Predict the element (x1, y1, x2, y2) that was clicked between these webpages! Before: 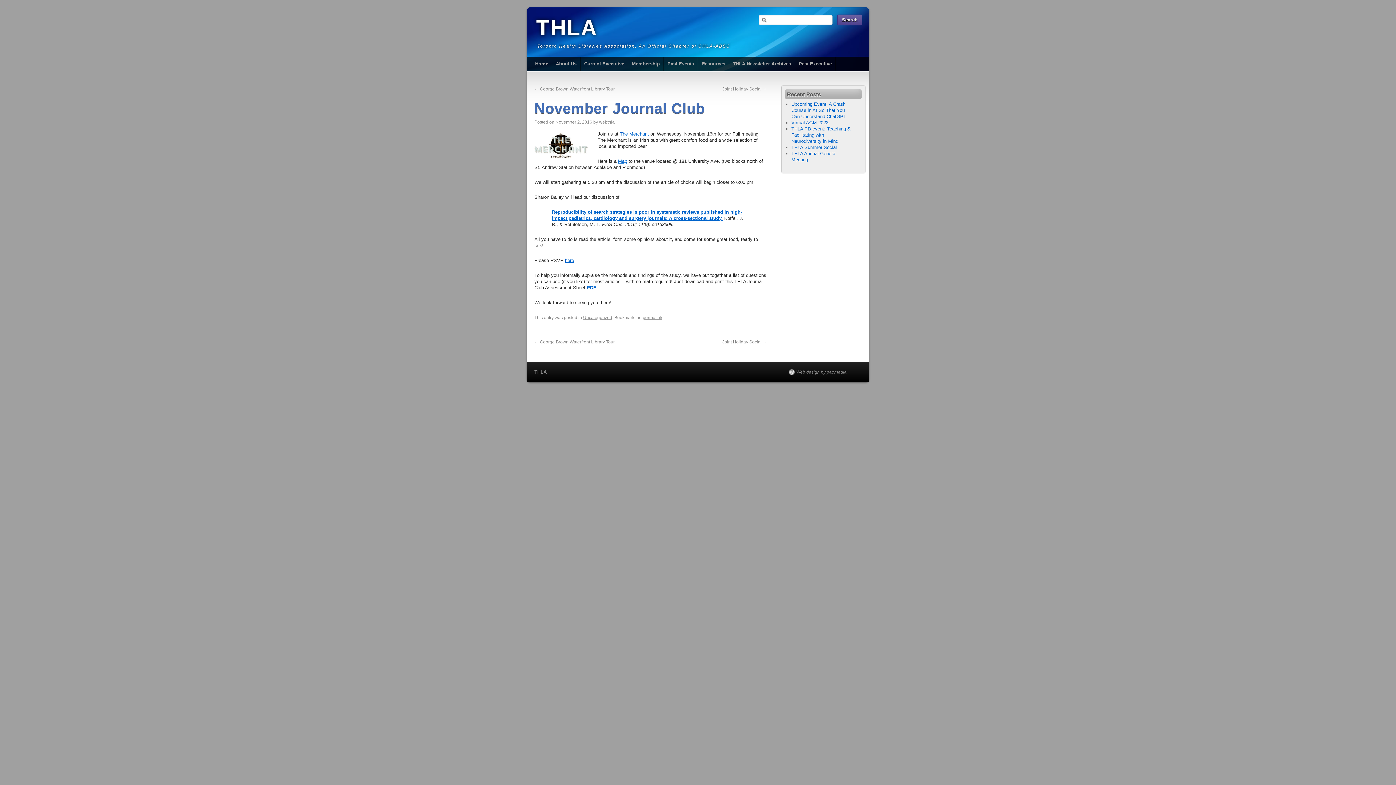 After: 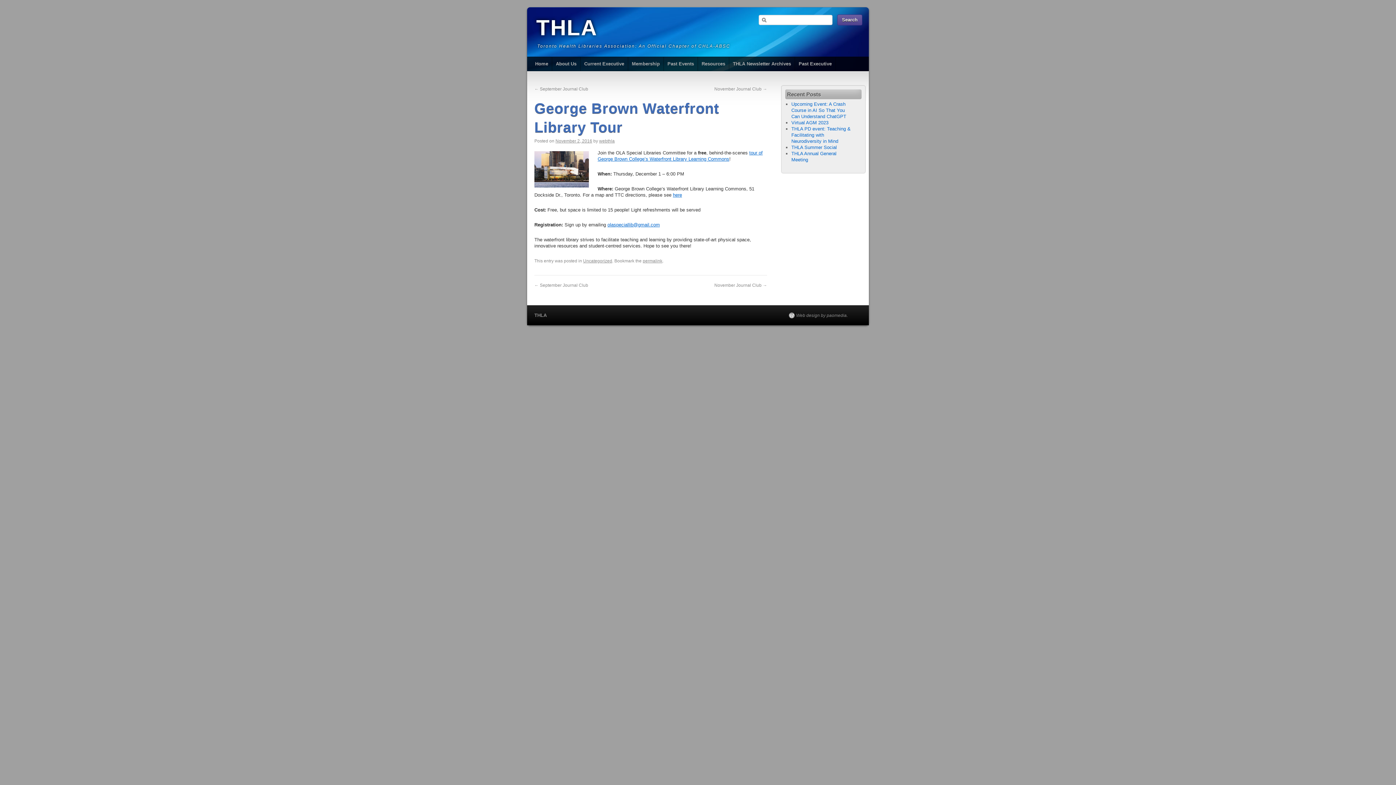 Action: bbox: (534, 339, 614, 344) label: ← George Brown Waterfront Library Tour